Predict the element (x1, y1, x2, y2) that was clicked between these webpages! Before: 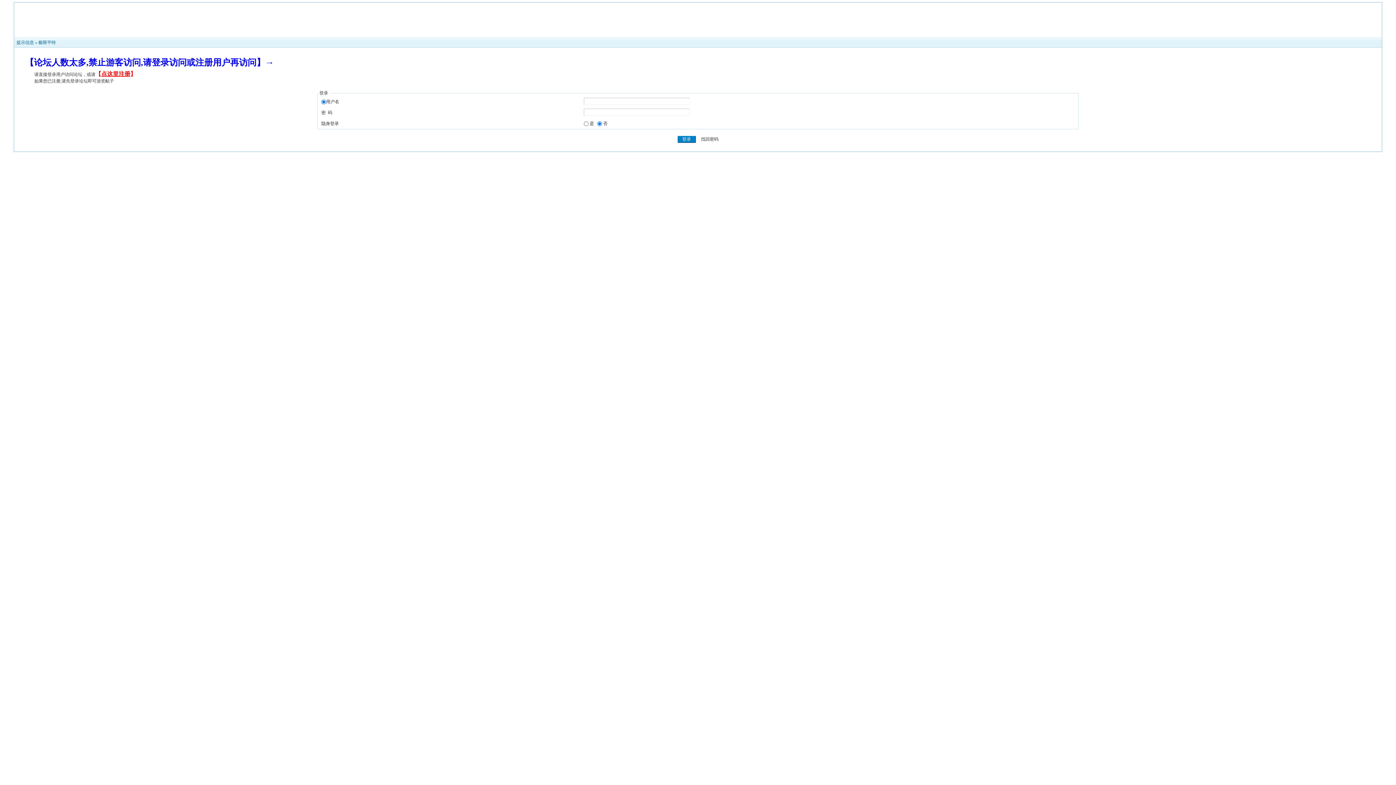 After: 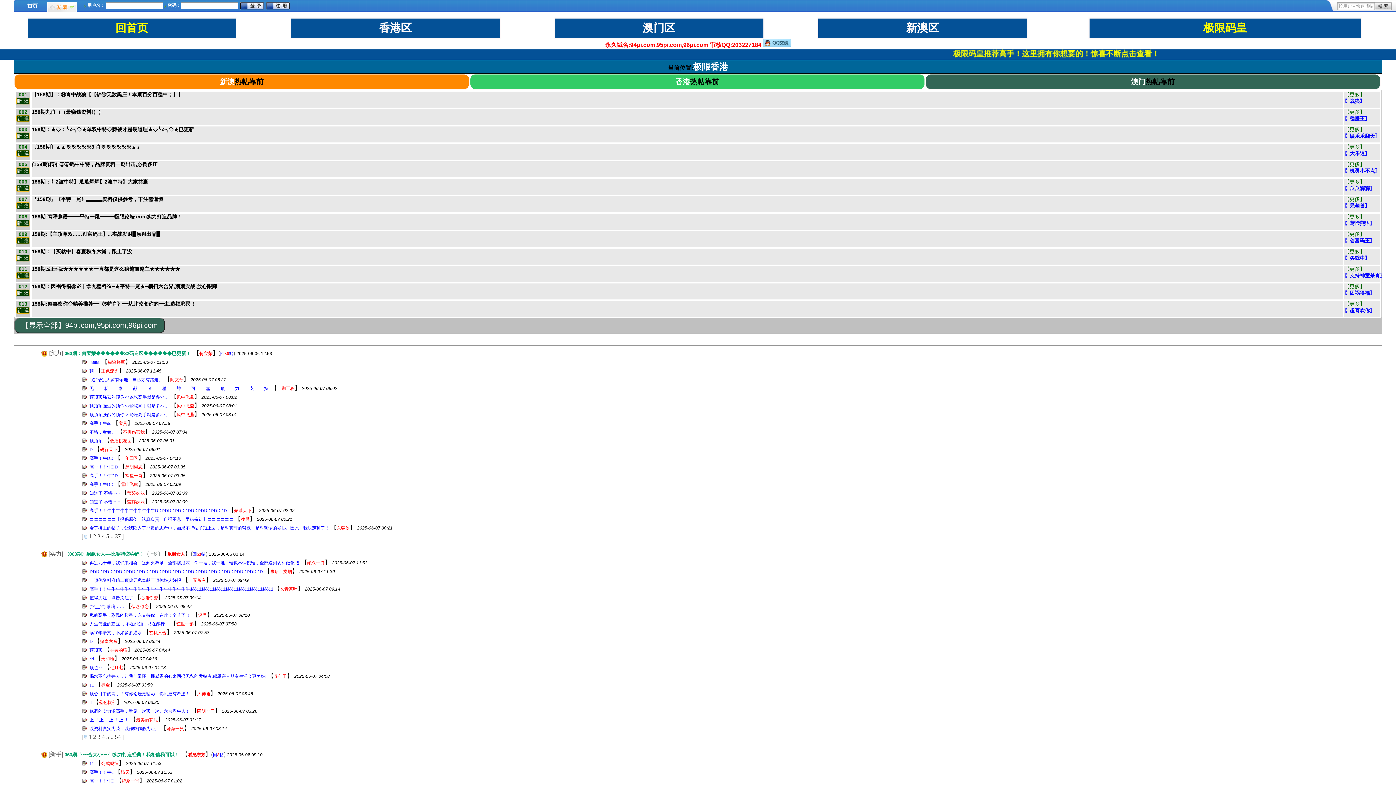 Action: label: 极限平特 bbox: (38, 40, 55, 45)